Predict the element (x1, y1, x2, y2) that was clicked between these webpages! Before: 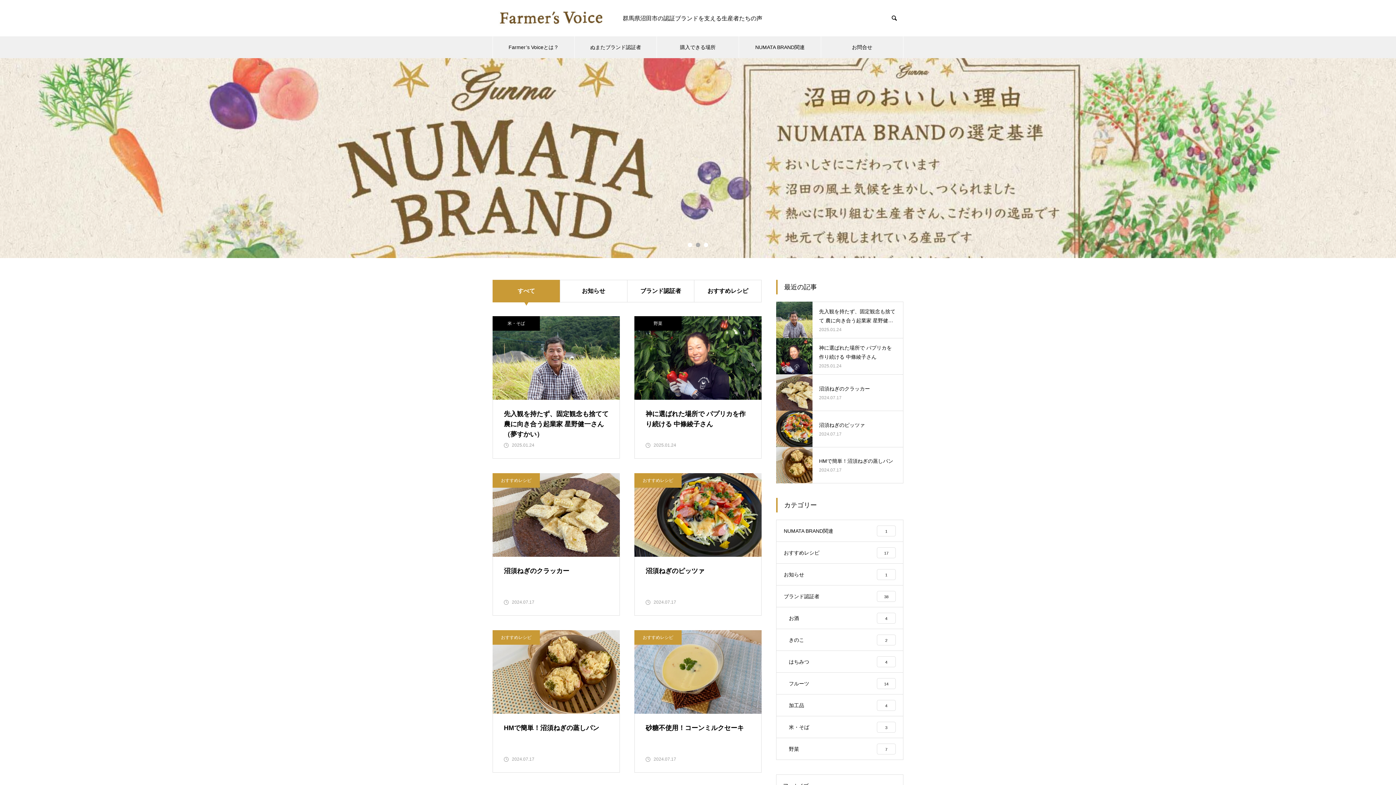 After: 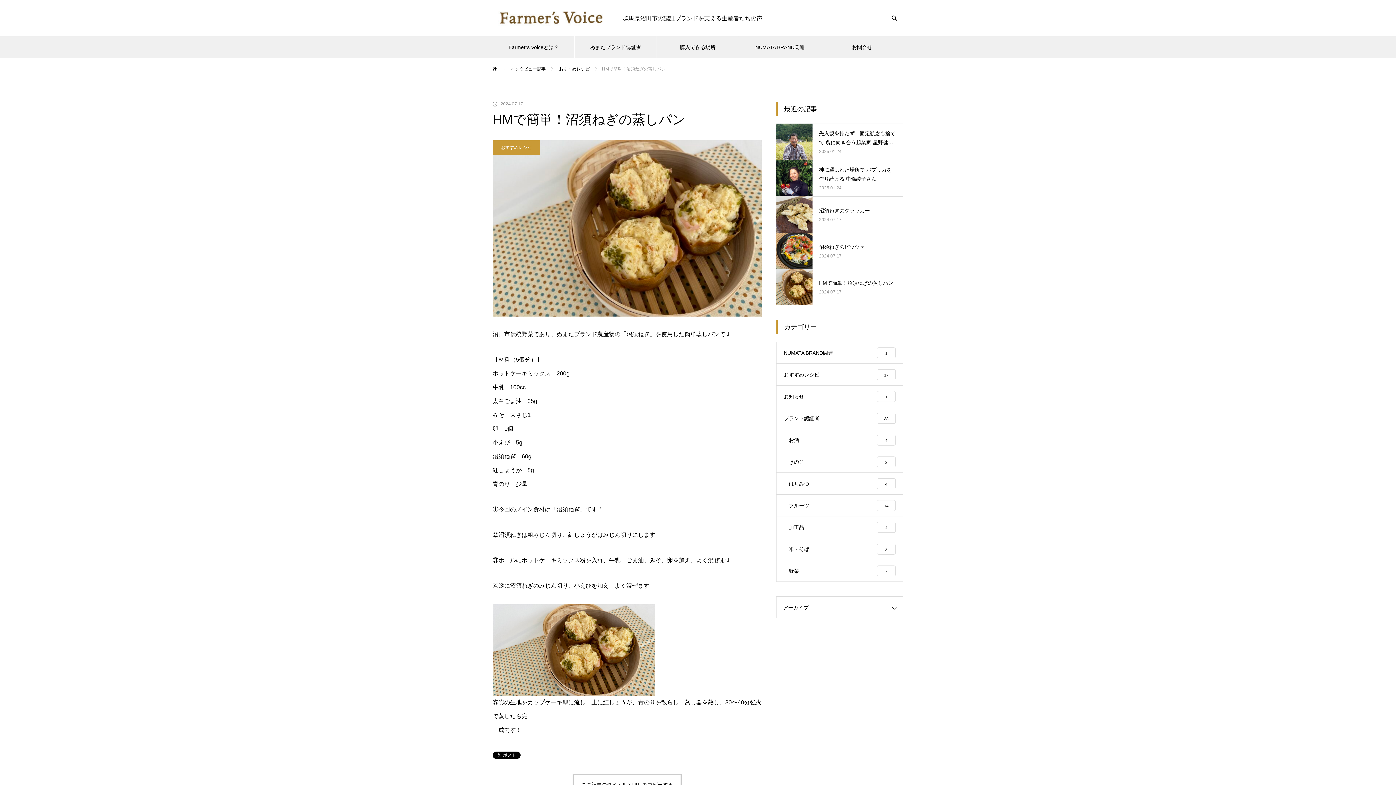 Action: bbox: (776, 447, 903, 483) label: HMで簡単！沼須ねぎの蒸しパン

2024.07.17